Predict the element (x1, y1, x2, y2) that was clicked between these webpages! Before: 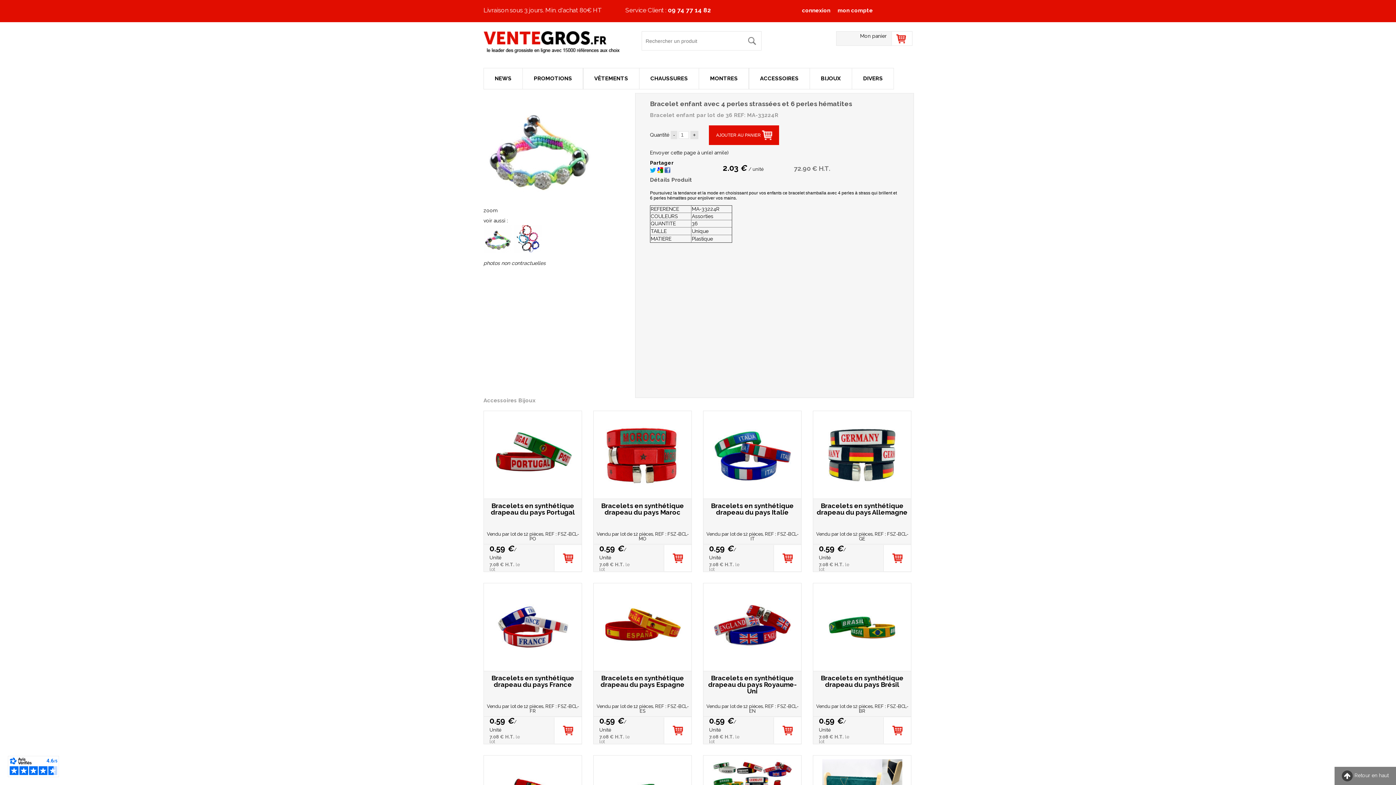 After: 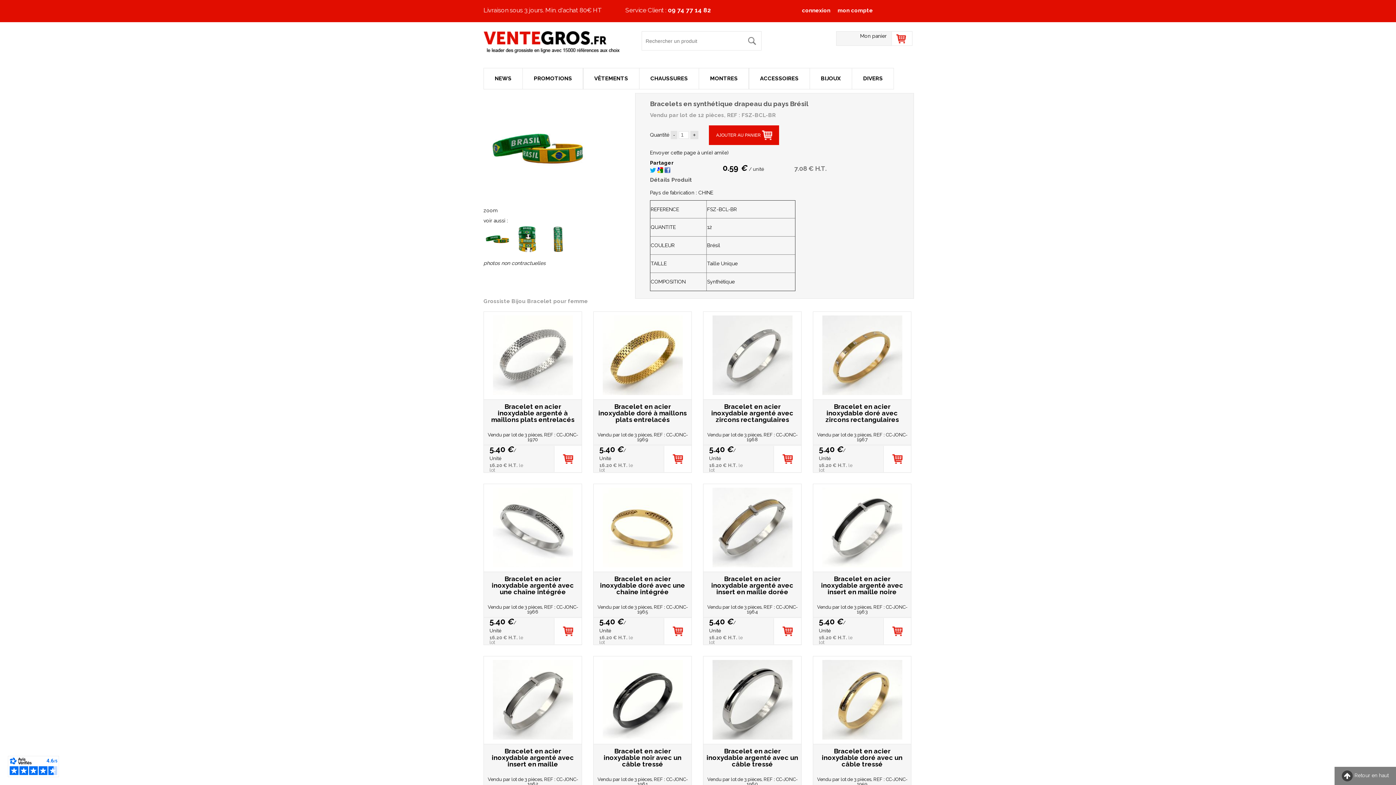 Action: bbox: (815, 675, 909, 688) label: Bracelets en synthétique drapeau du pays Brésil